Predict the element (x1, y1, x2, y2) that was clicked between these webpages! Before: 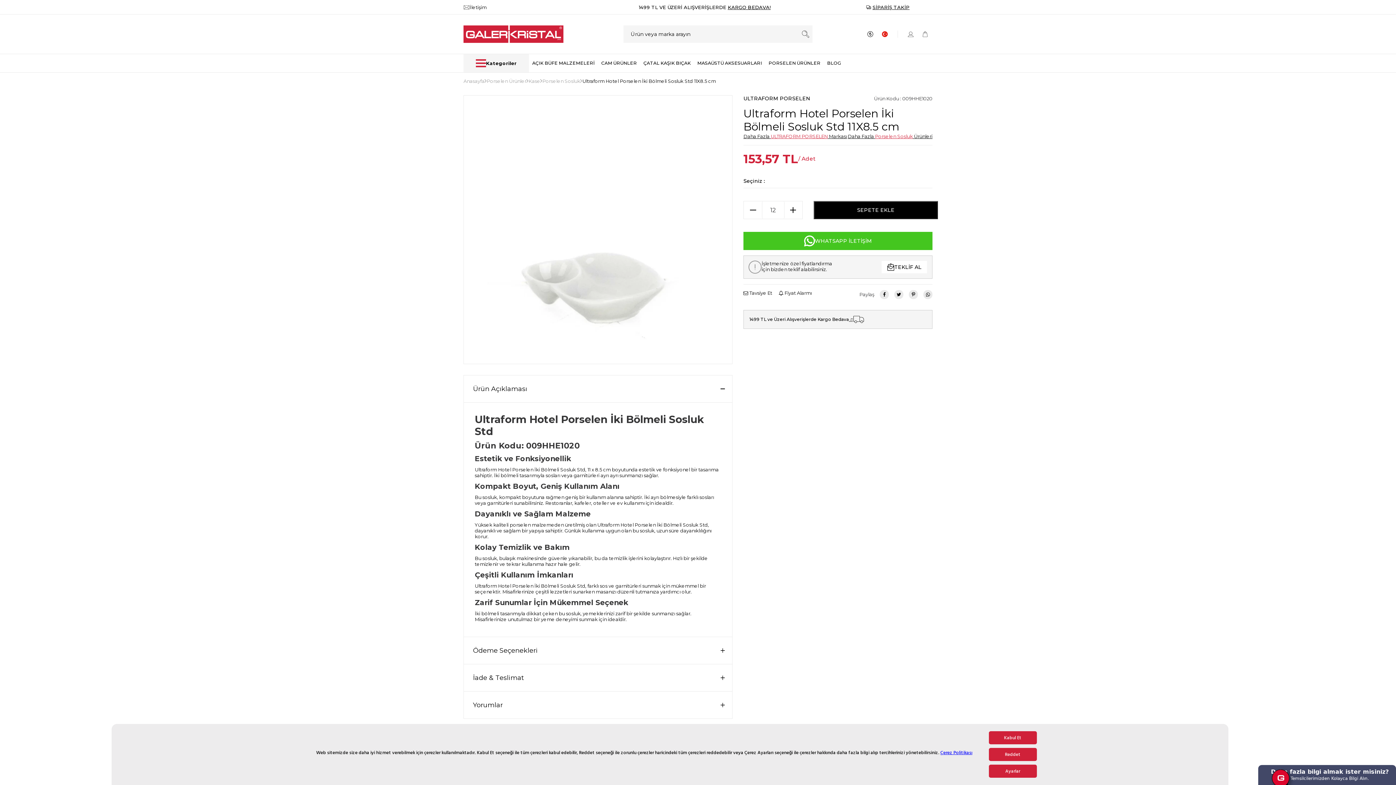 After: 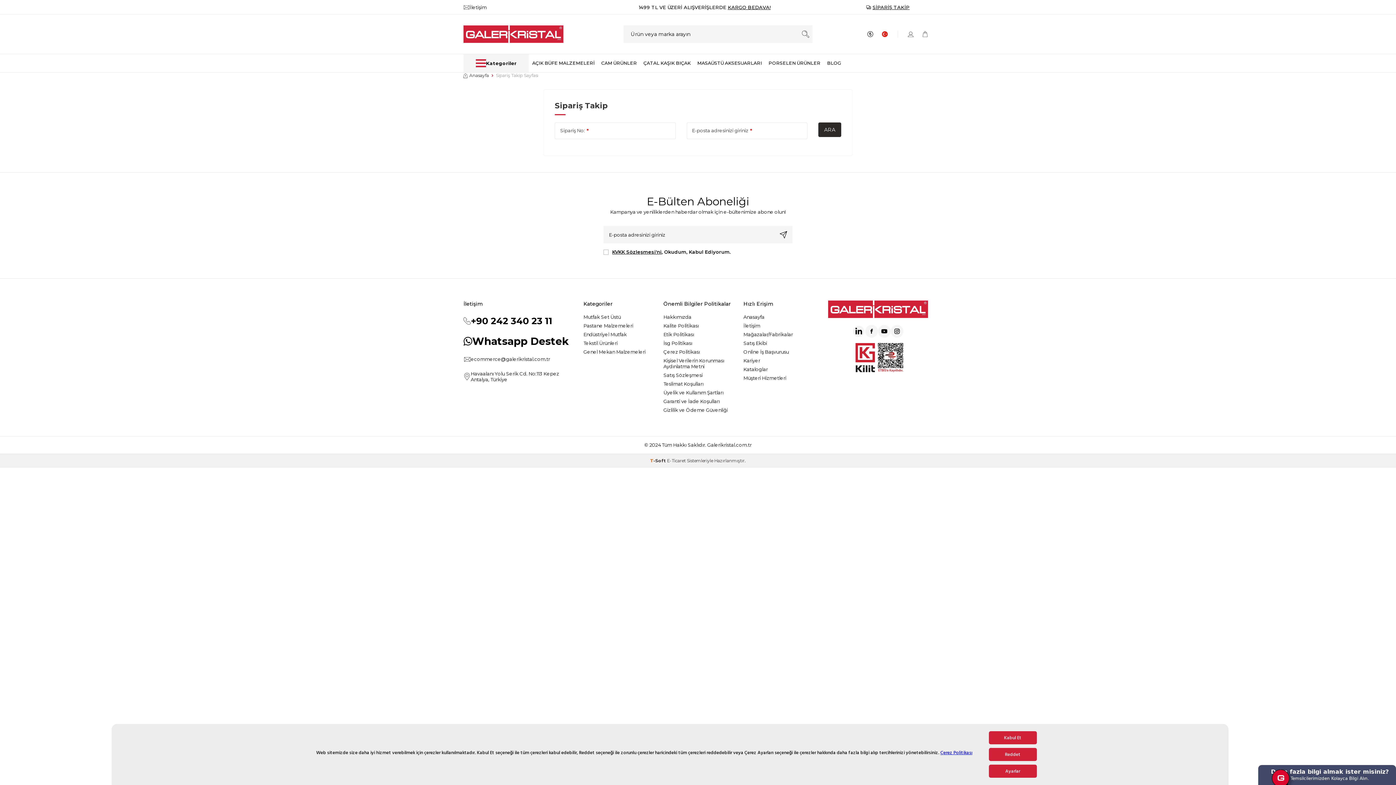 Action: bbox: (872, 4, 909, 10) label: SİPARİŞ TAKİP